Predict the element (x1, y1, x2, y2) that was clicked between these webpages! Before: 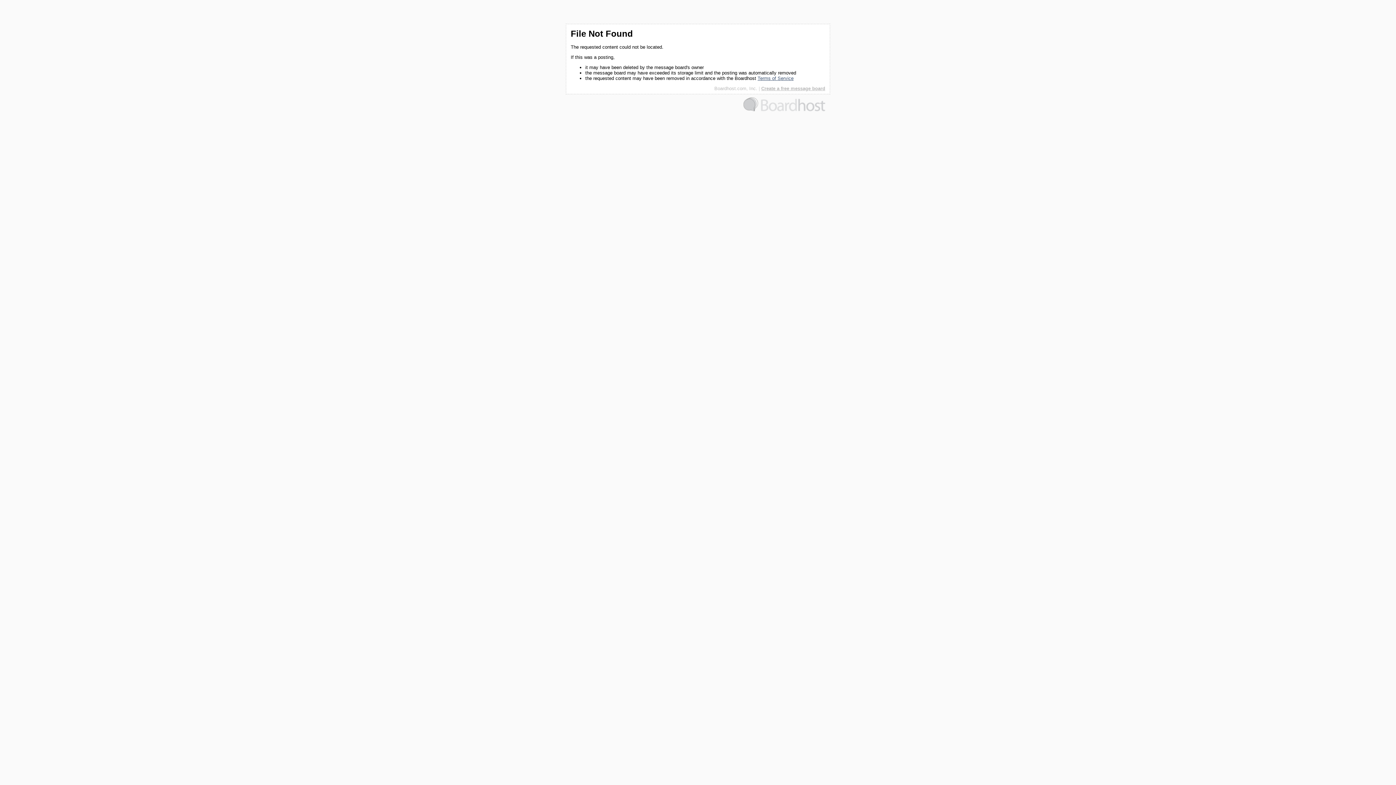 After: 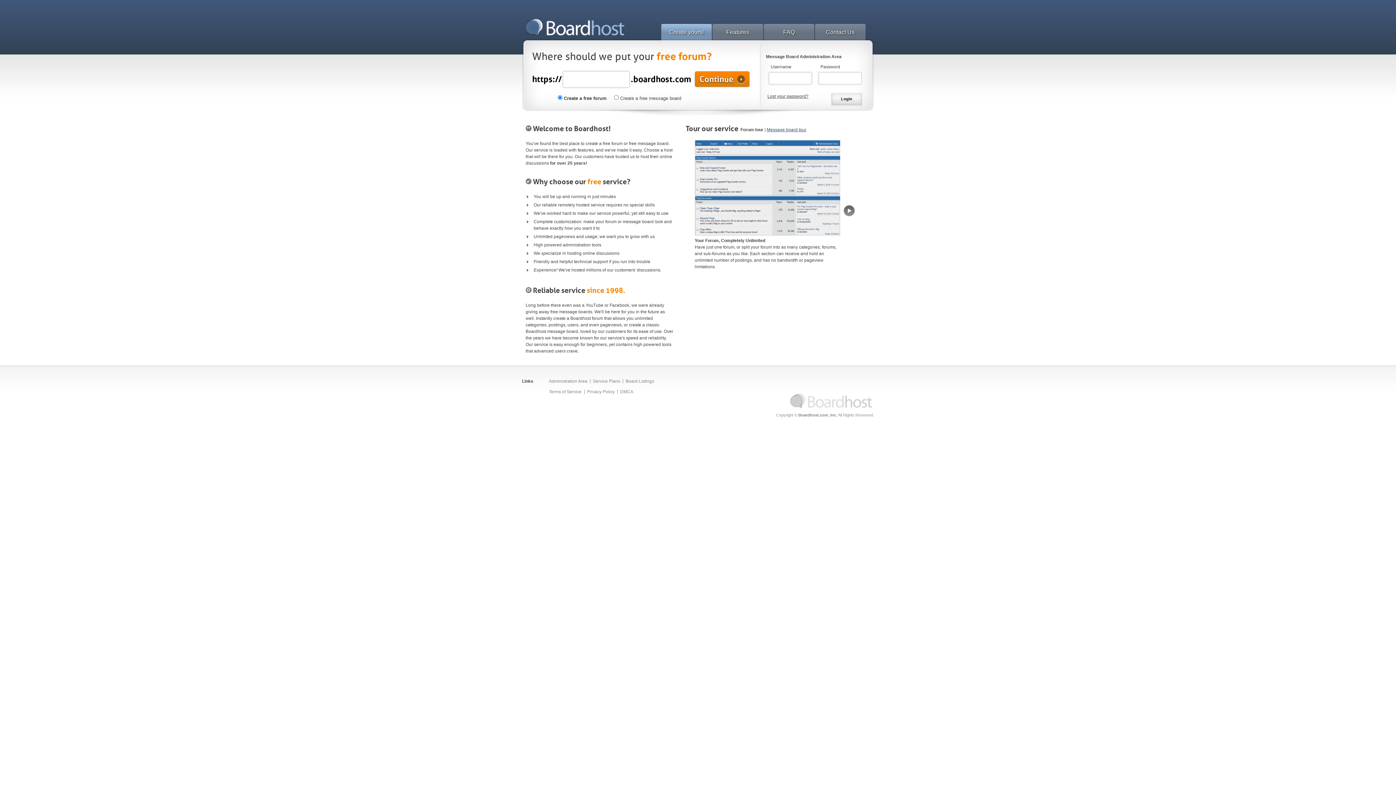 Action: bbox: (714, 85, 757, 91) label: Boardhost.com, Inc.